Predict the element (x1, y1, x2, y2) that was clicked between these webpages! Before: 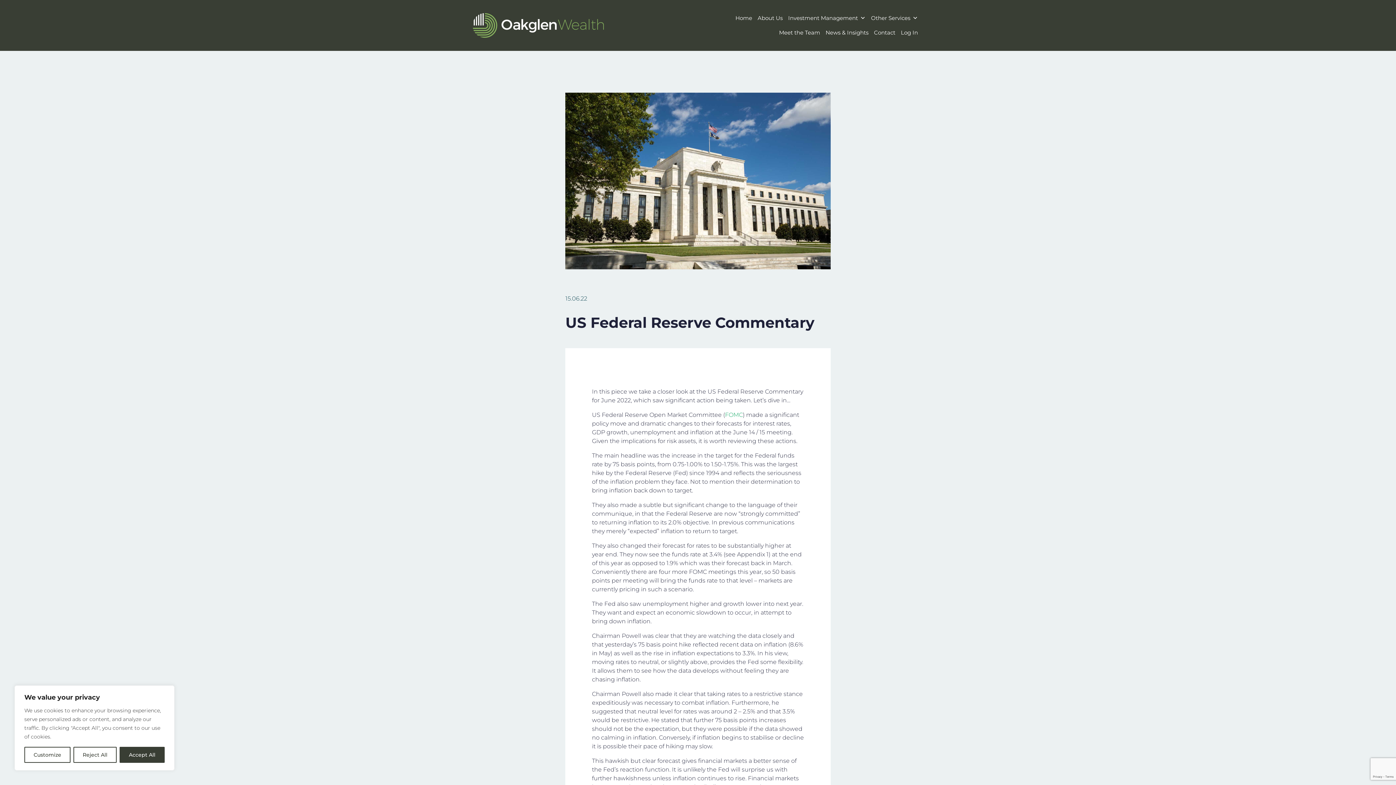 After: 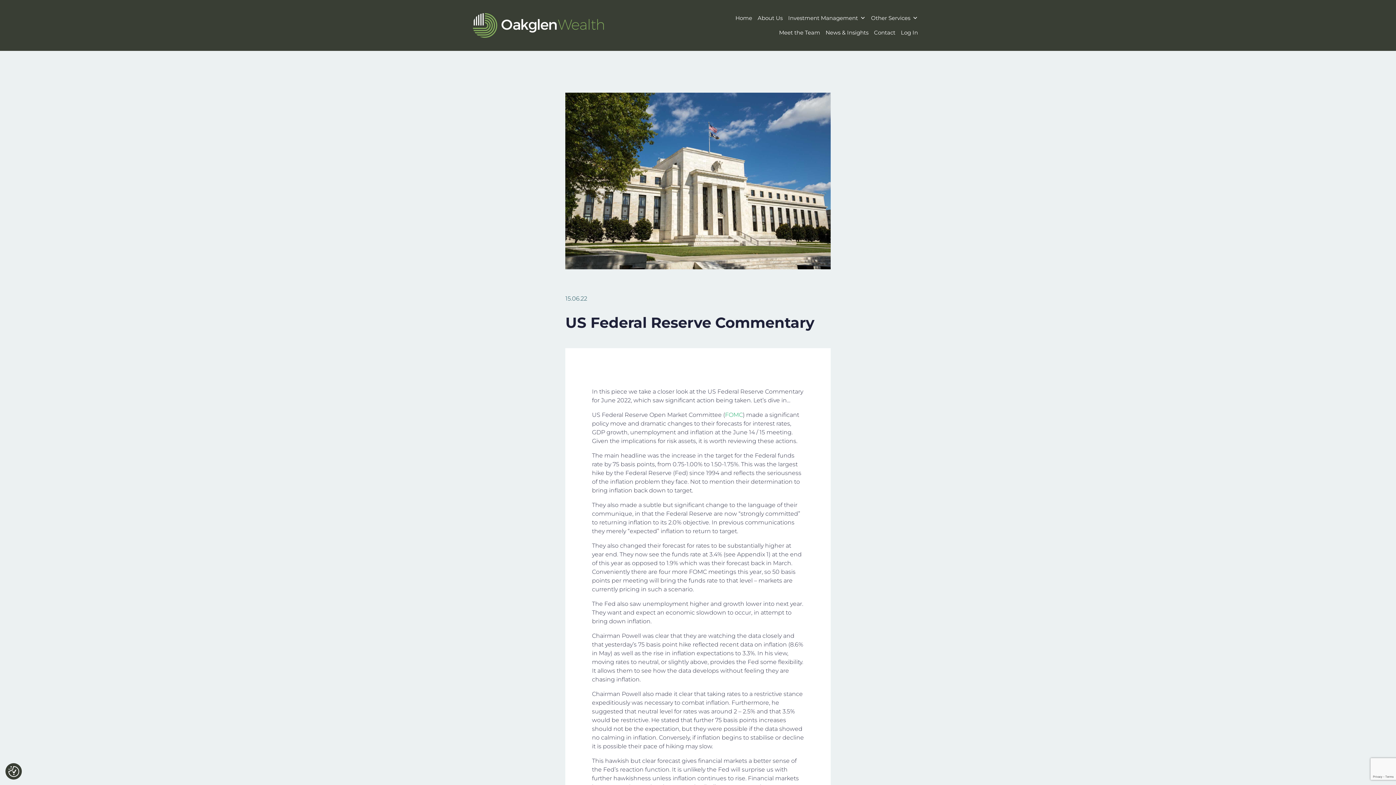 Action: bbox: (73, 747, 116, 763) label: Reject All